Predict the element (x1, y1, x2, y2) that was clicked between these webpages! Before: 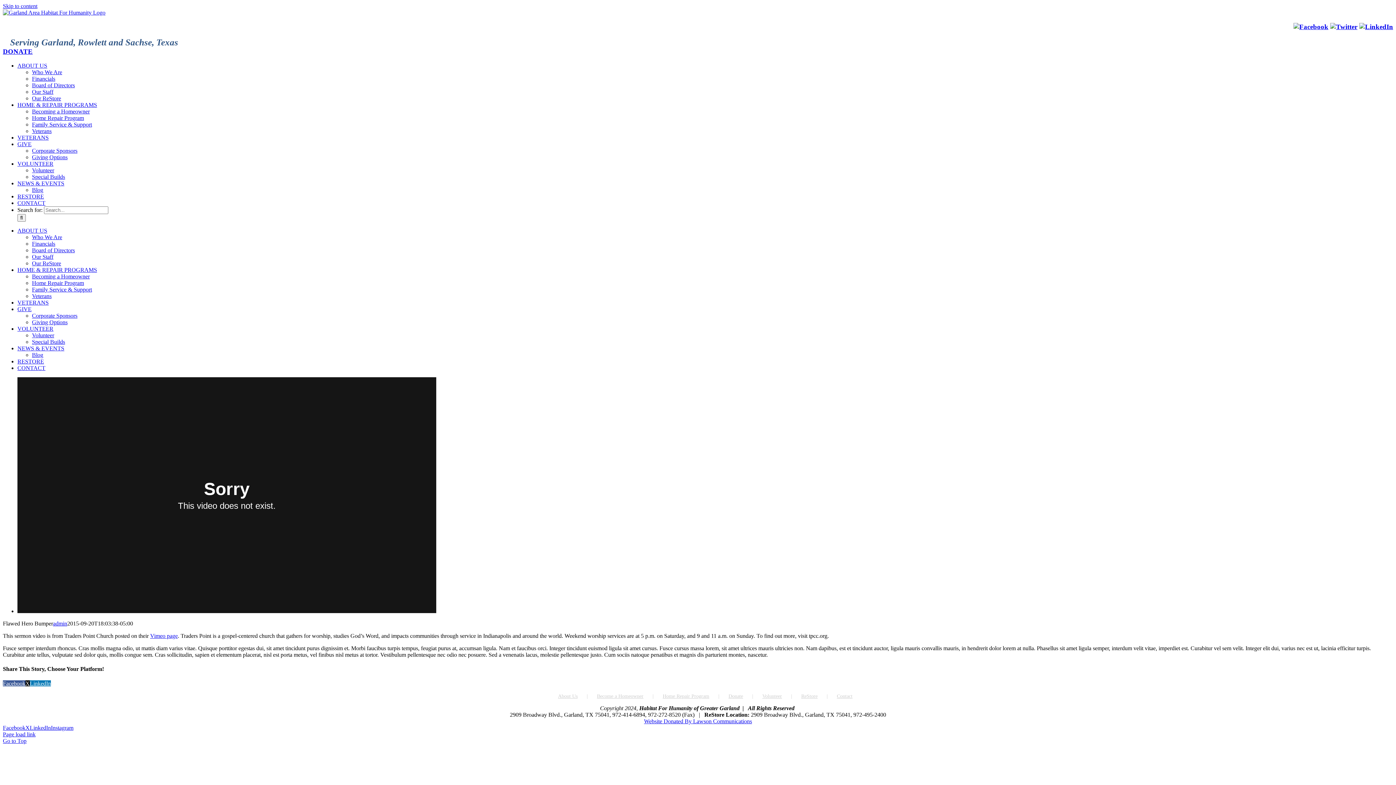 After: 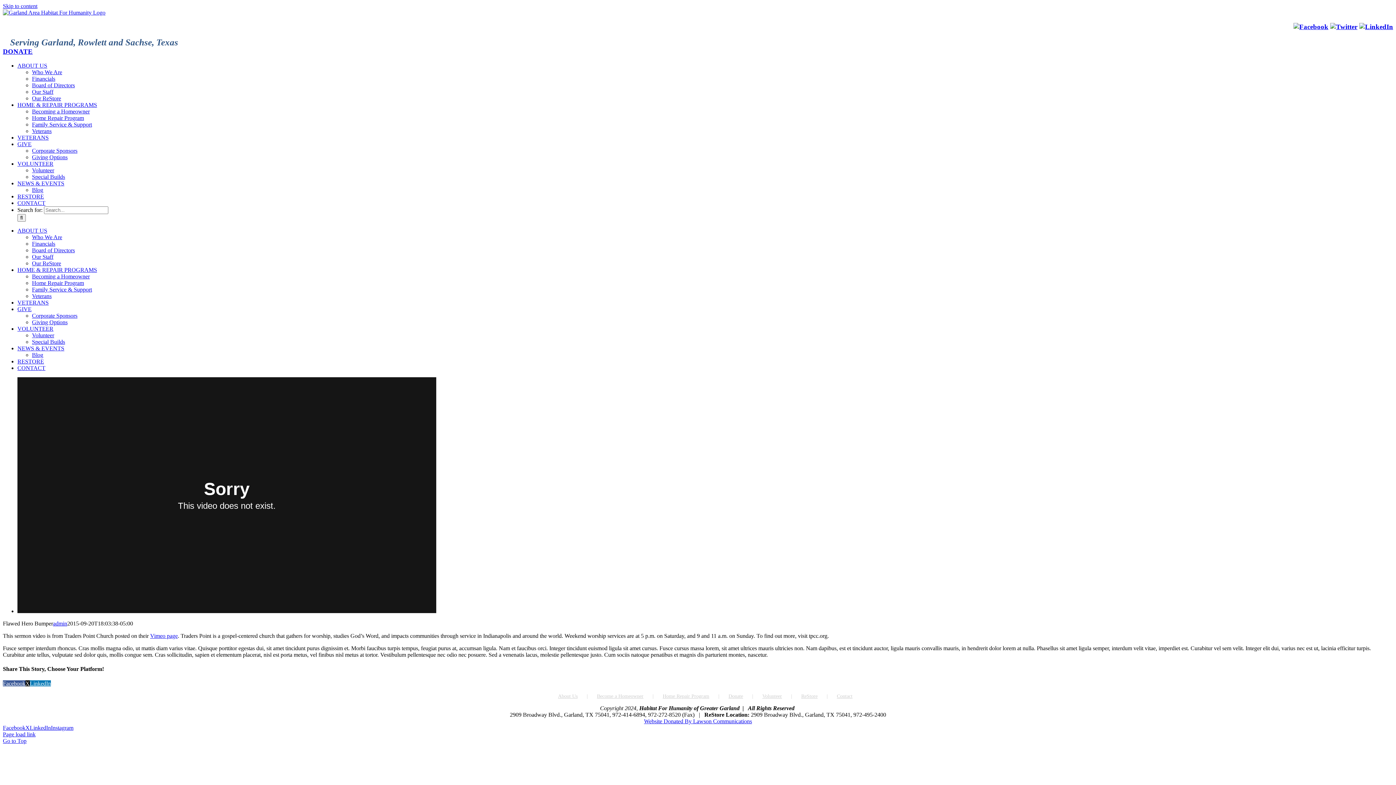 Action: label: Vimeo page bbox: (150, 633, 177, 639)